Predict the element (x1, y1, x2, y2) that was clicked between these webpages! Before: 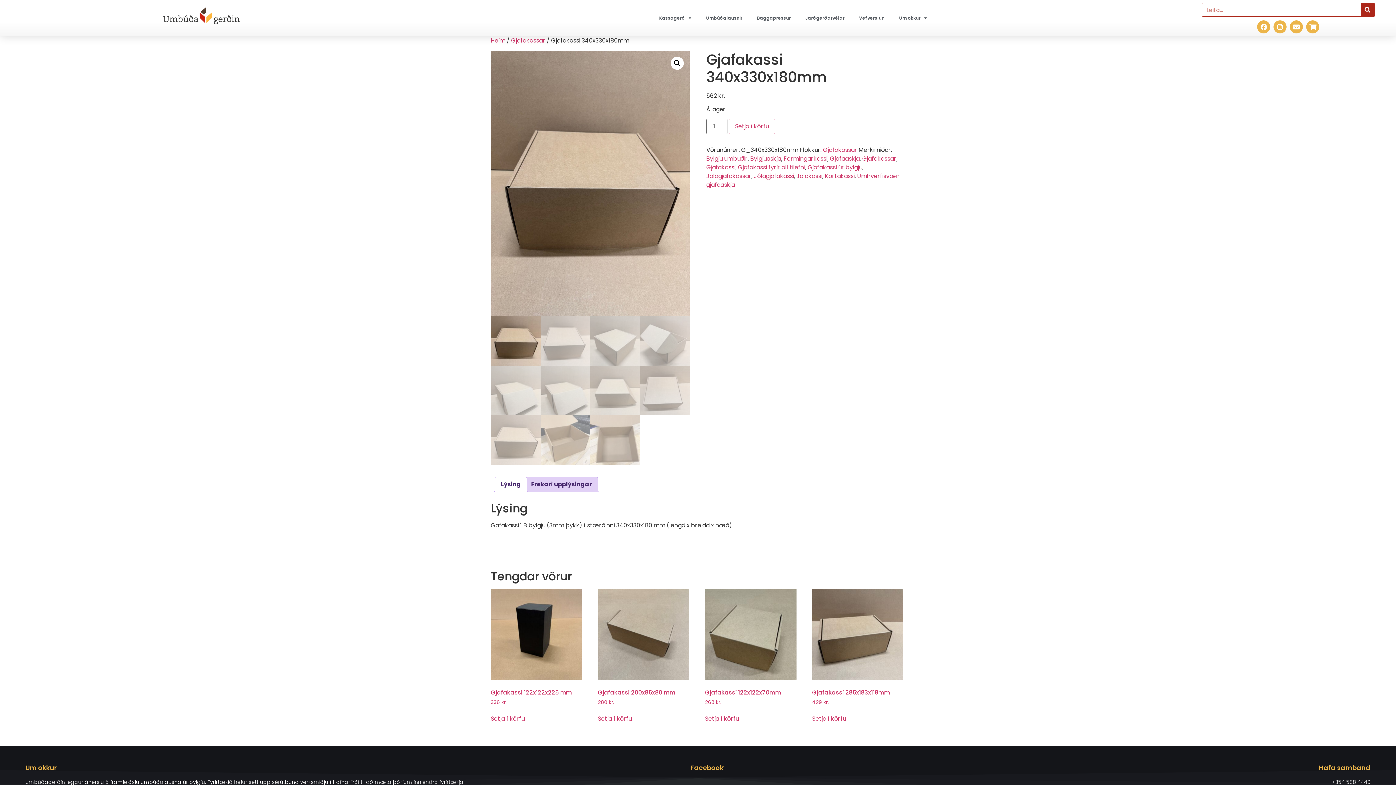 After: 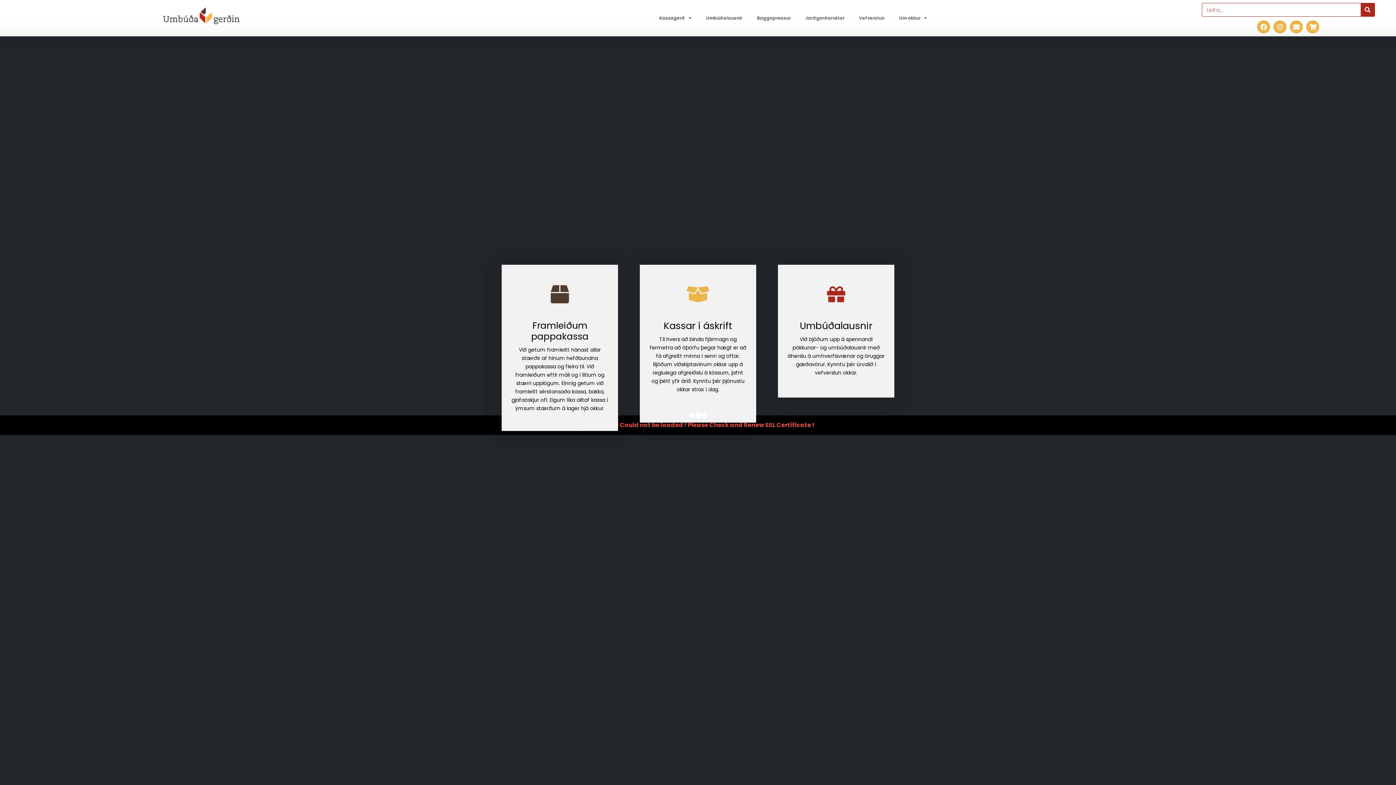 Action: label: Heim bbox: (490, 36, 505, 44)